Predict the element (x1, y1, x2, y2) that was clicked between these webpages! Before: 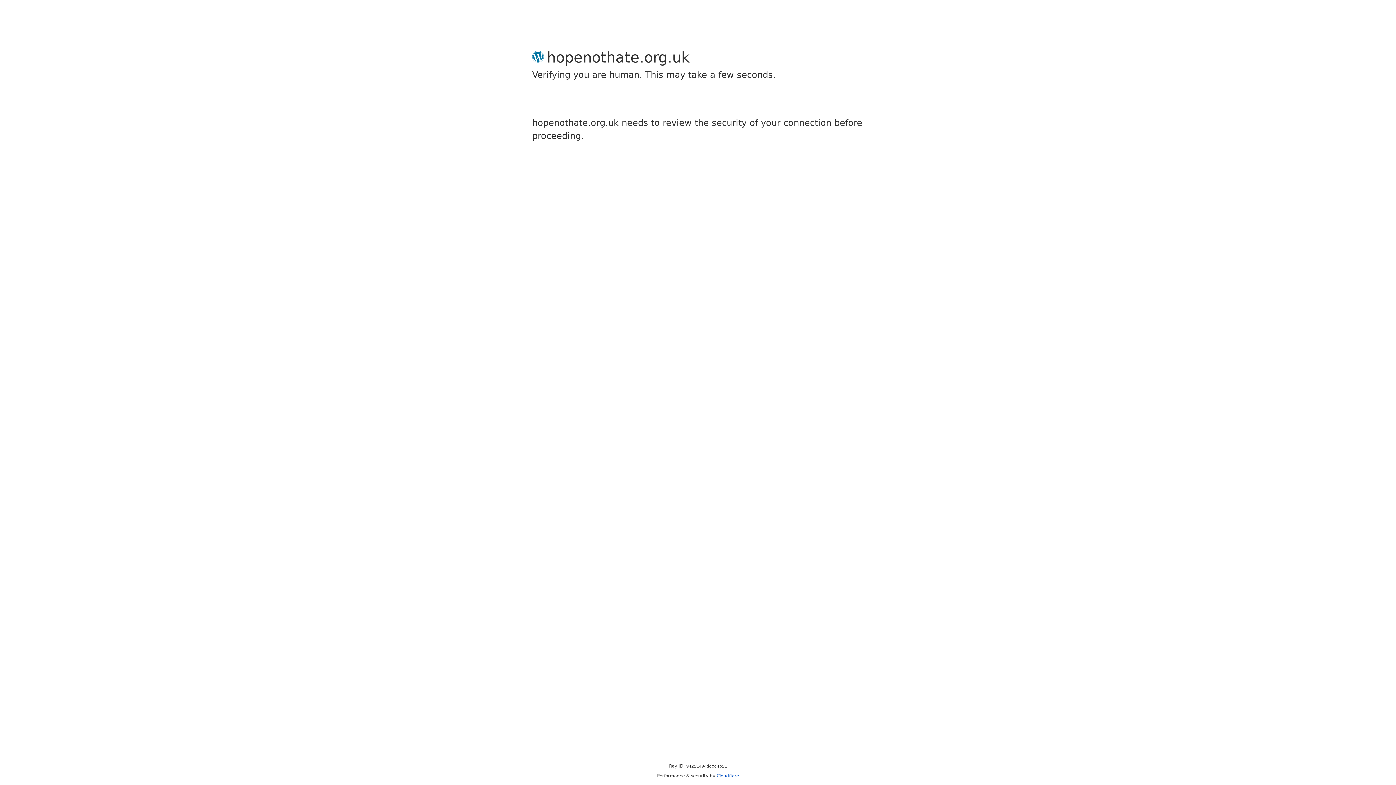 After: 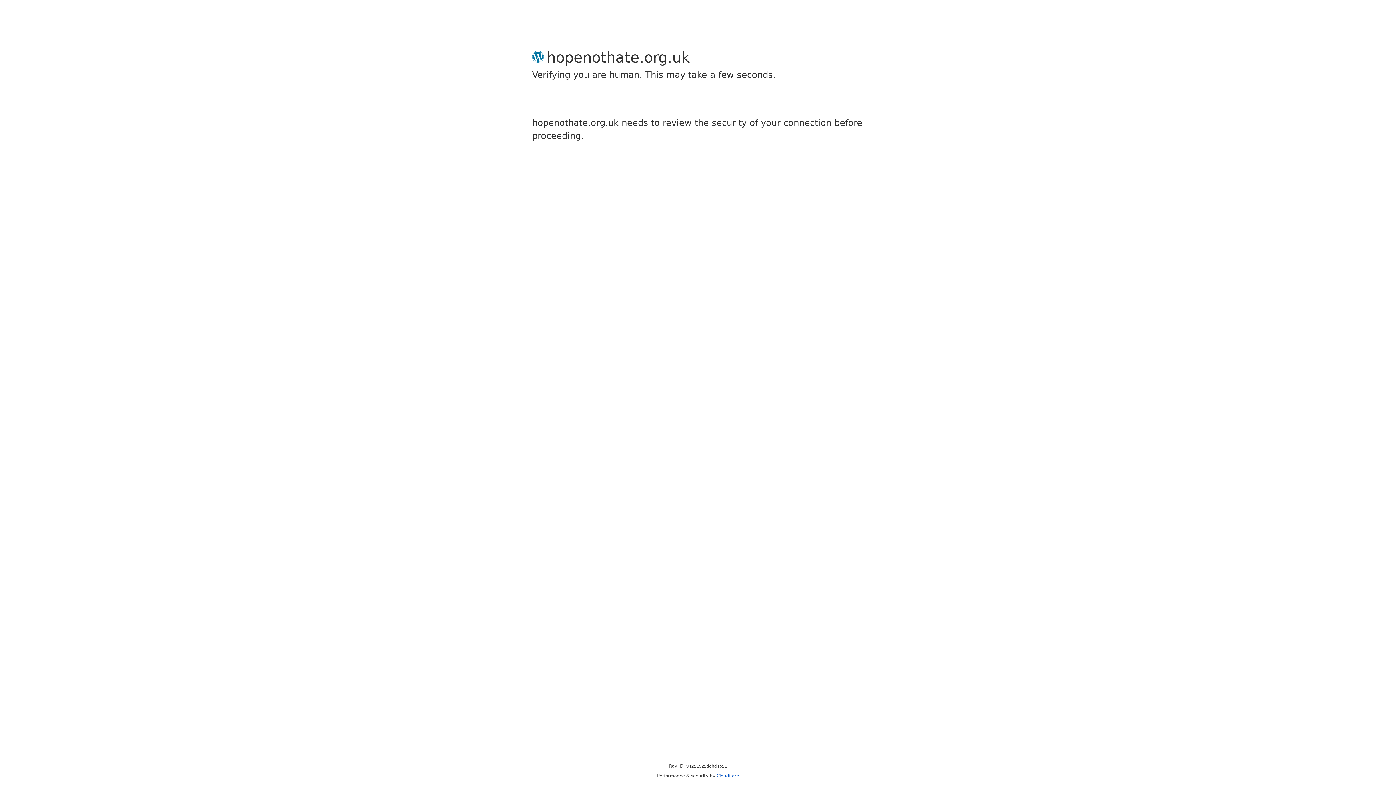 Action: bbox: (716, 773, 739, 778) label: Cloudflare